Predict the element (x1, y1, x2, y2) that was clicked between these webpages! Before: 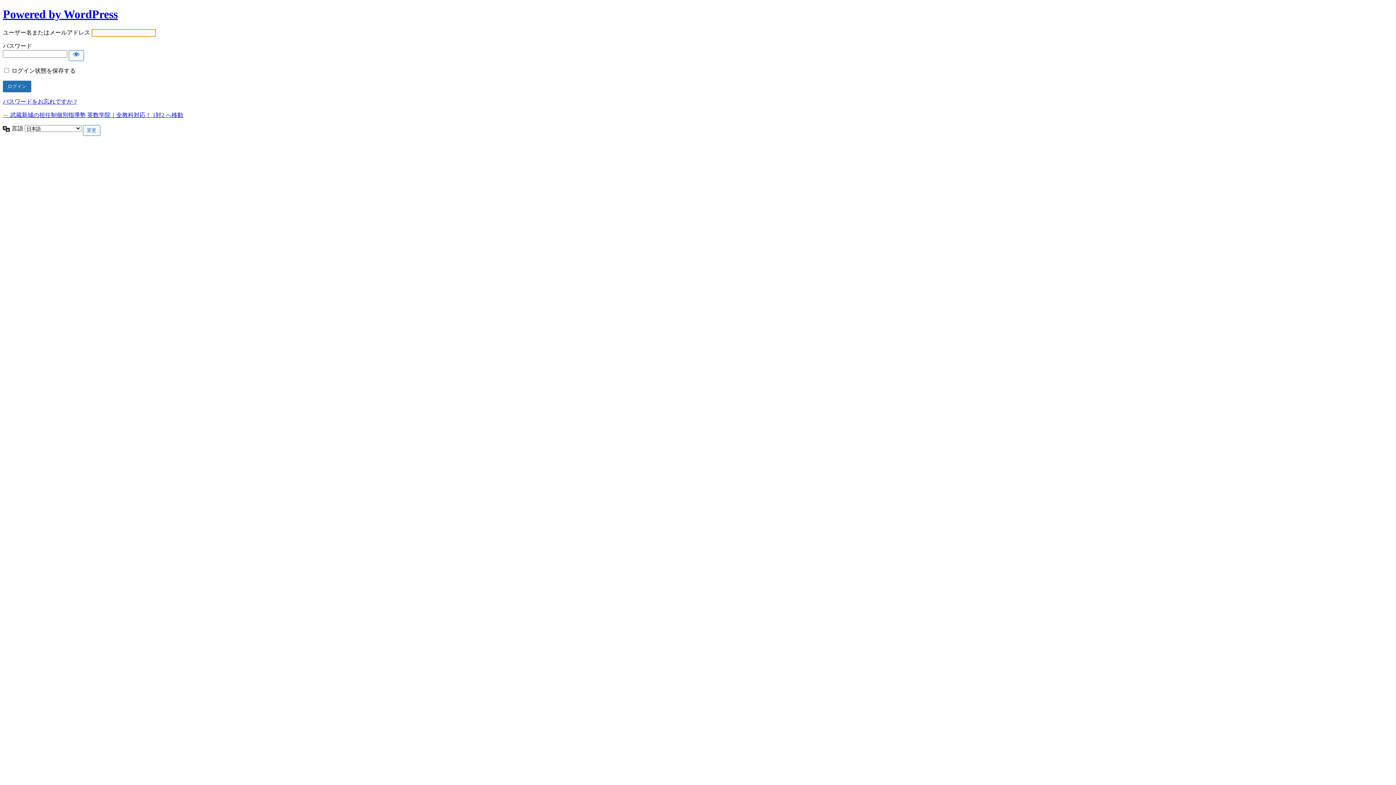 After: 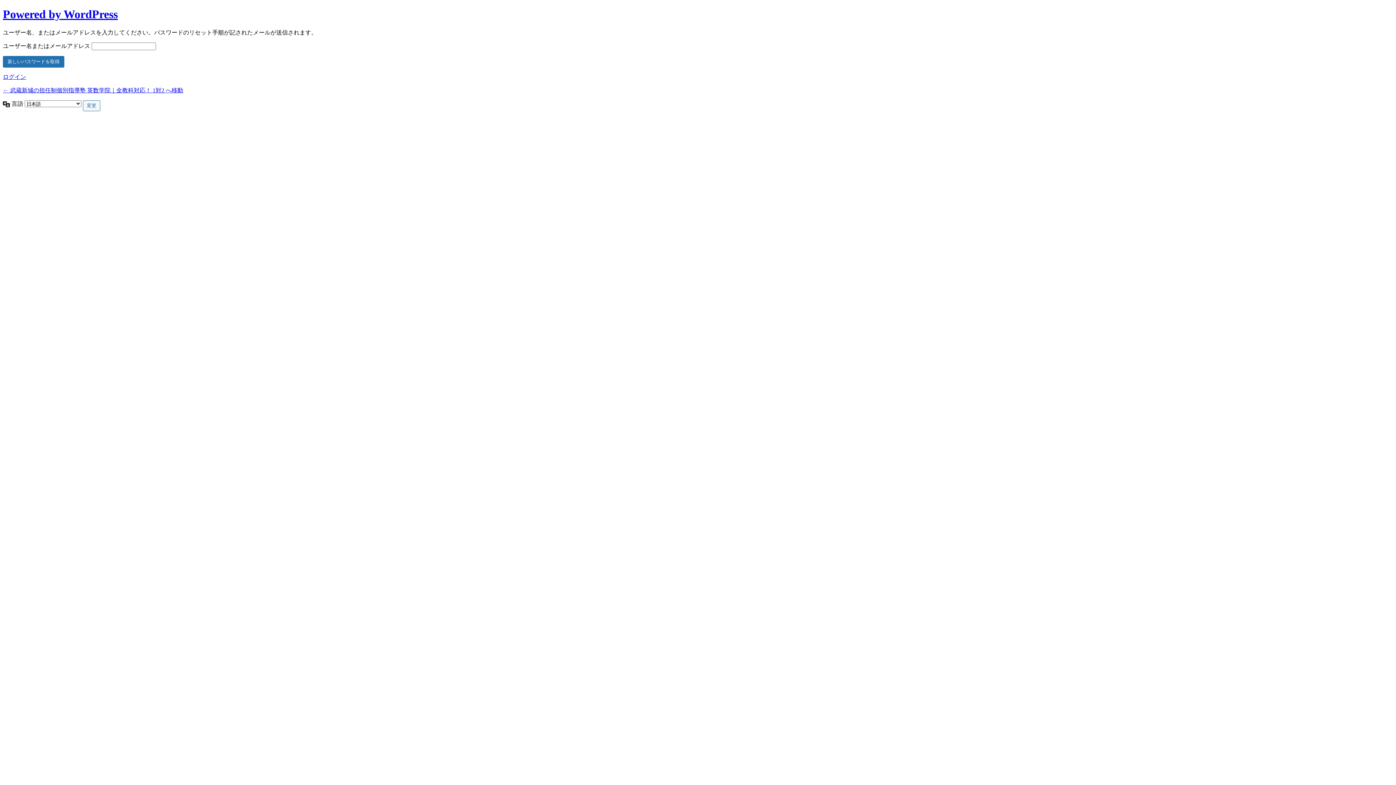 Action: label: パスワードをお忘れですか ? bbox: (2, 98, 76, 104)